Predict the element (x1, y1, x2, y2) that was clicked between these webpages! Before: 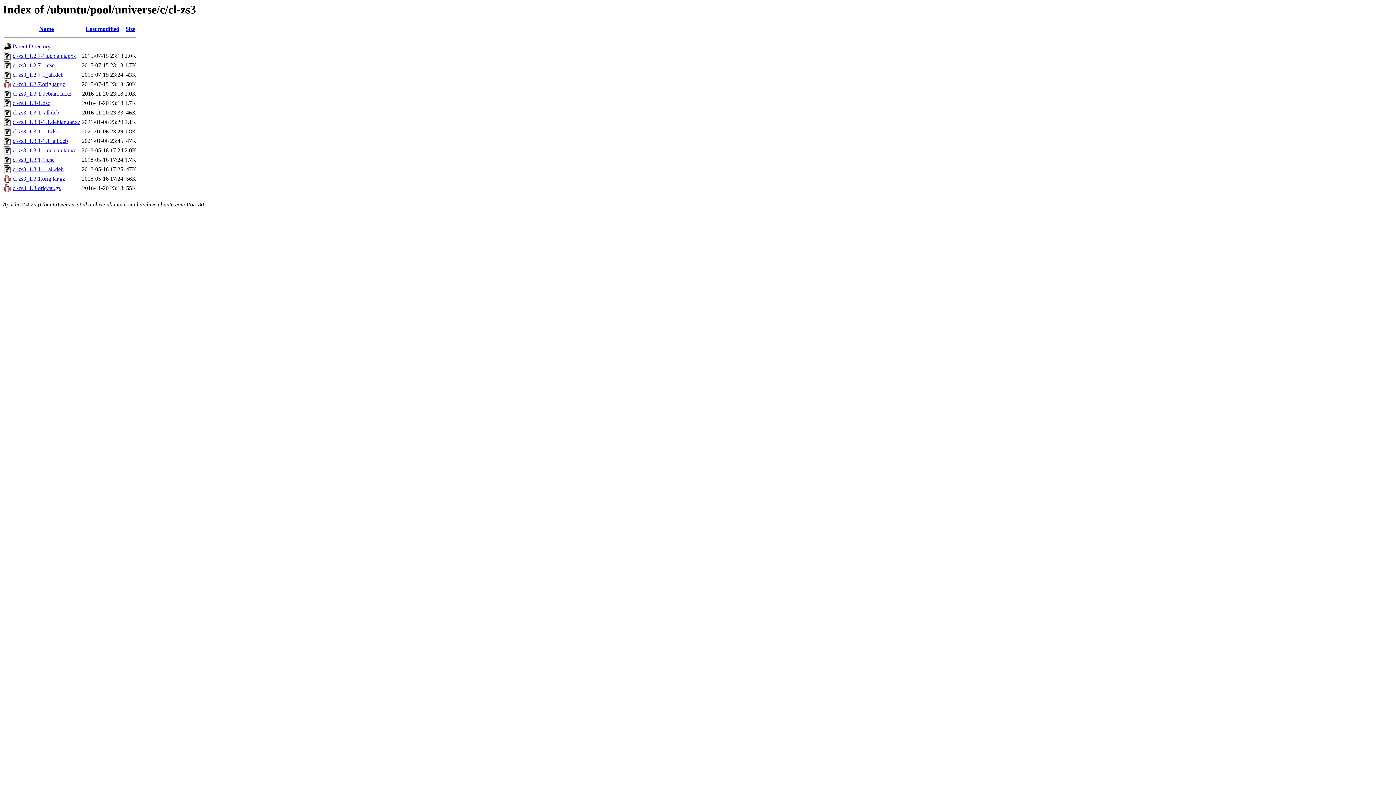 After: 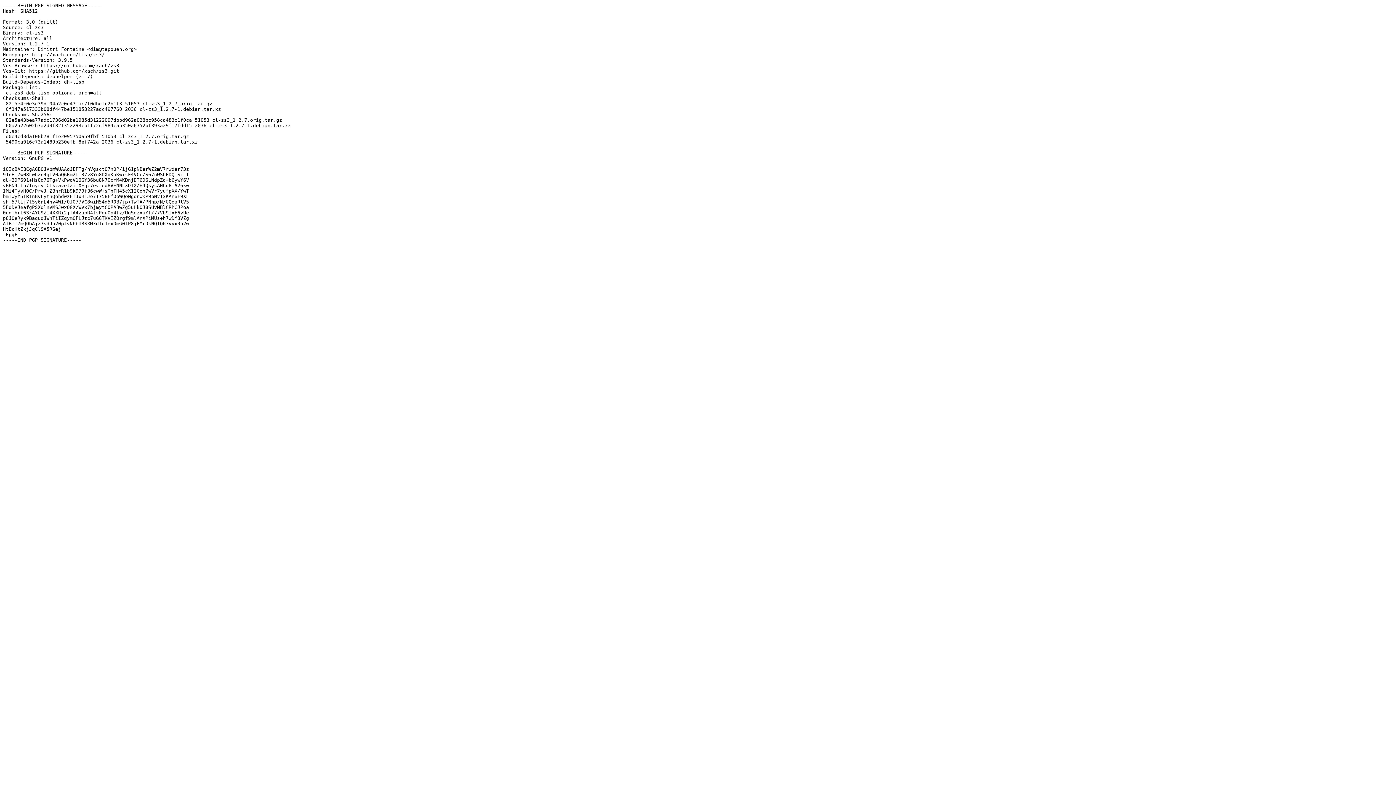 Action: bbox: (12, 62, 54, 68) label: cl-zs3_1.2.7-1.dsc